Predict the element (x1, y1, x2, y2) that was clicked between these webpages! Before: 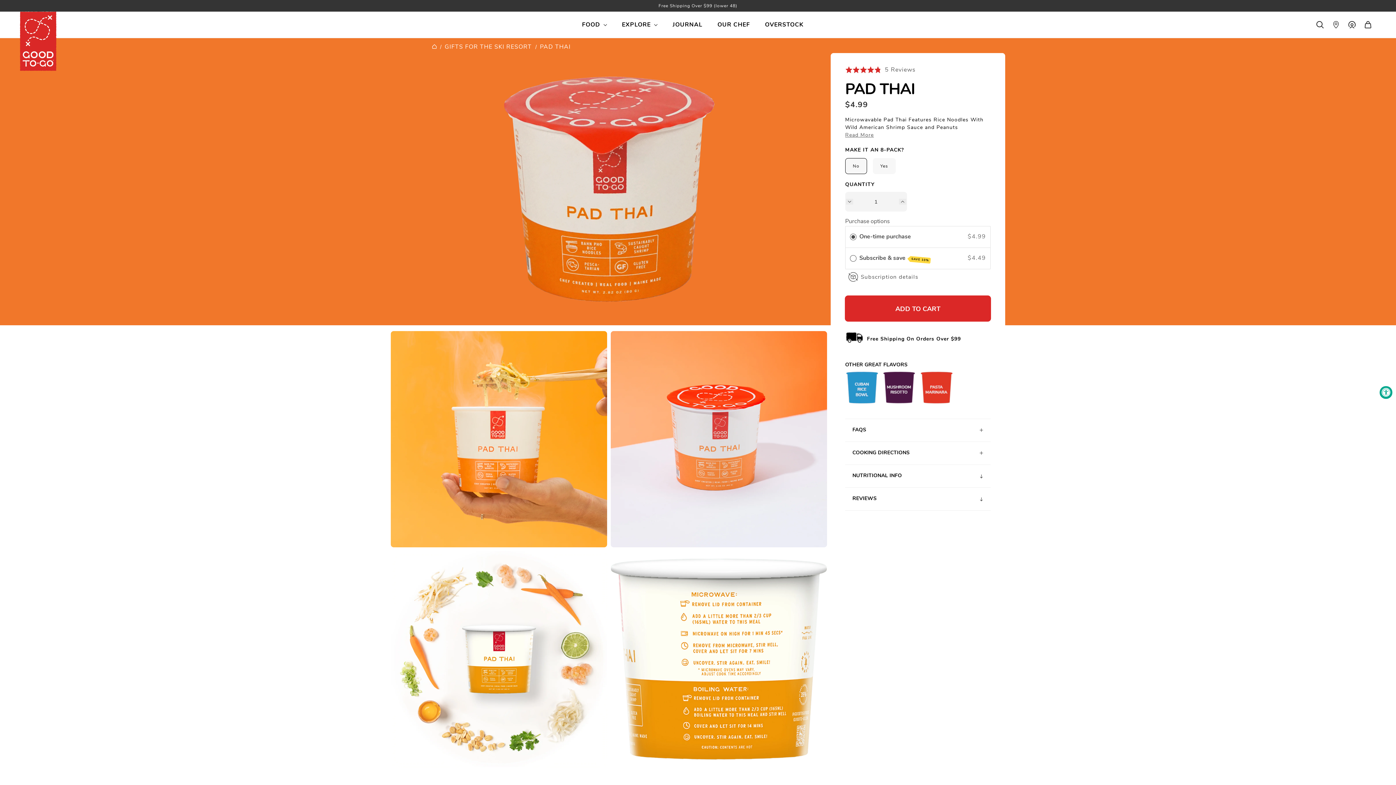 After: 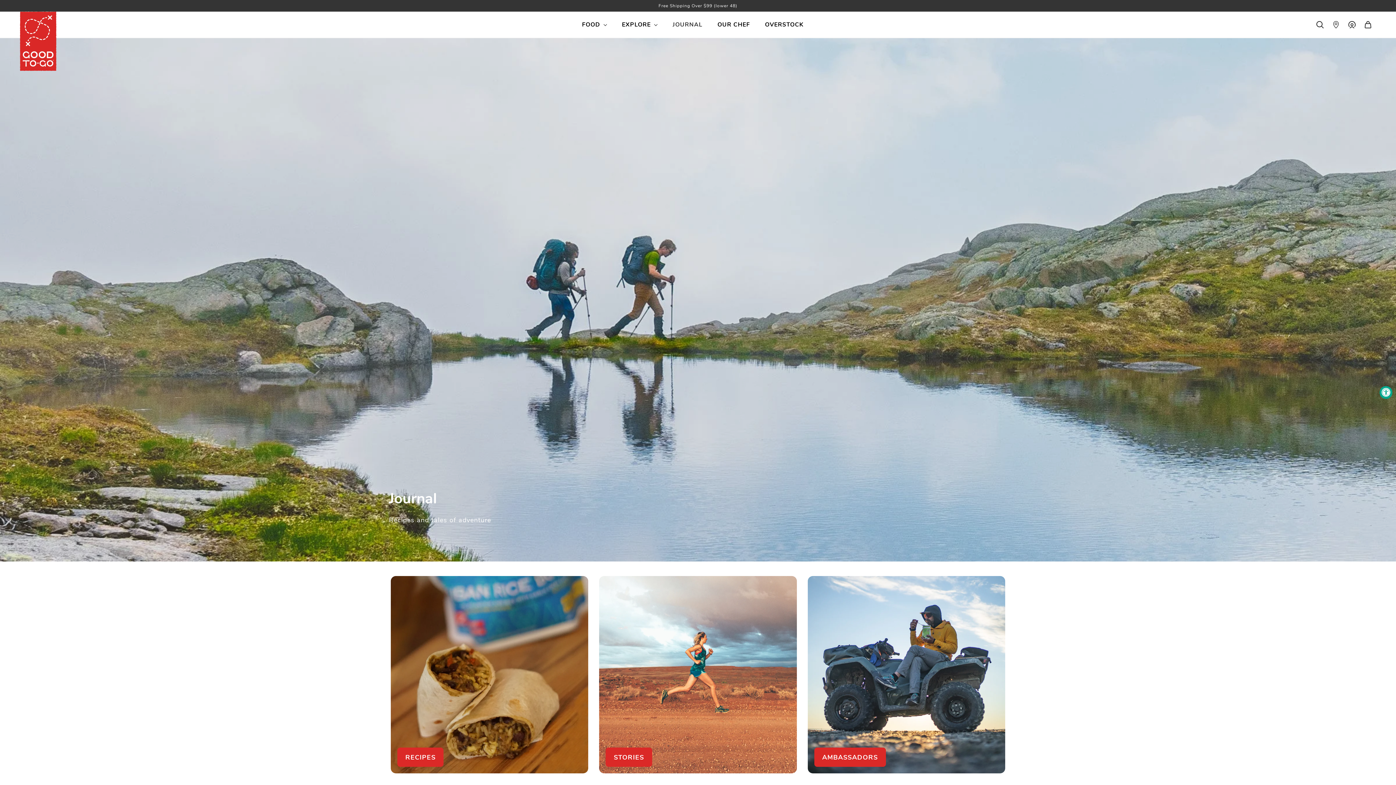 Action: label: JOURNAL bbox: (669, 11, 705, 37)